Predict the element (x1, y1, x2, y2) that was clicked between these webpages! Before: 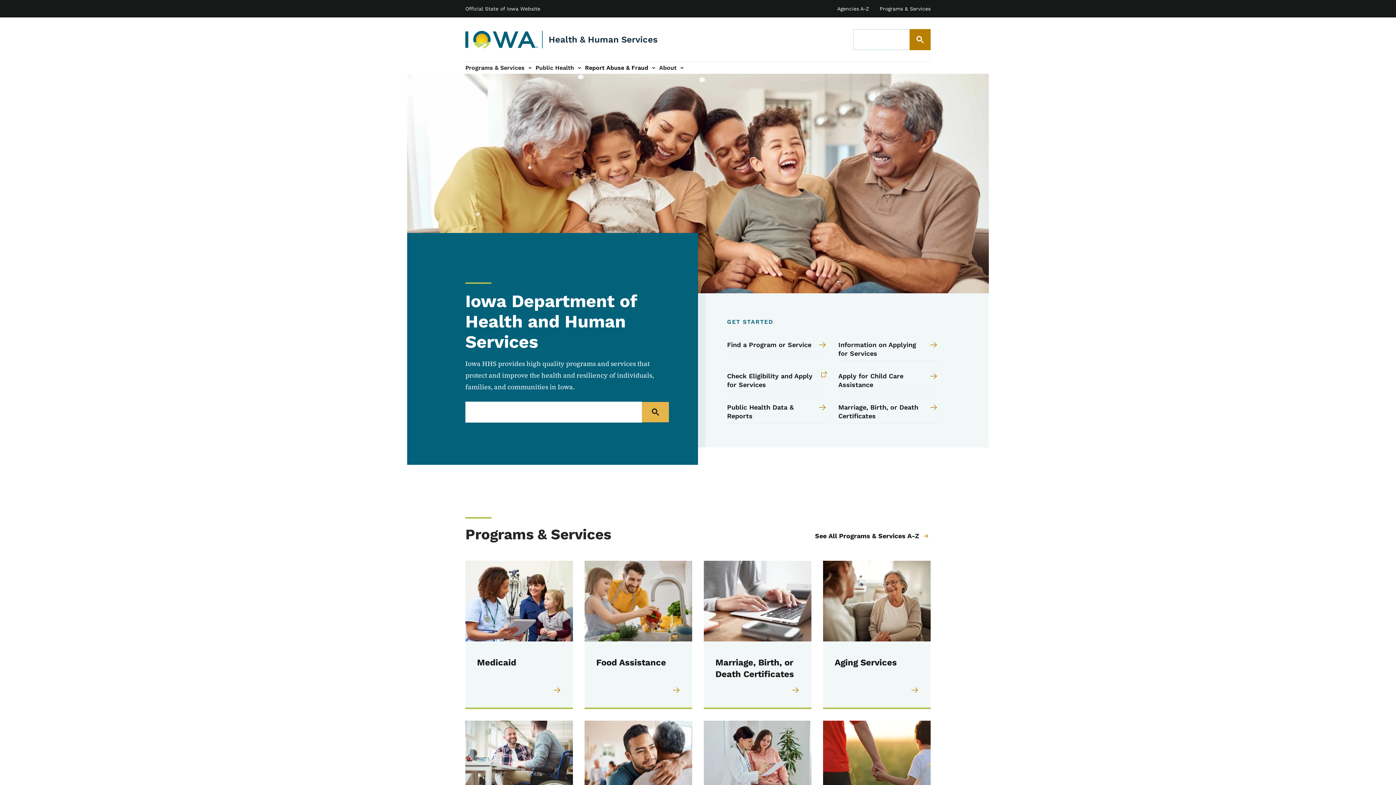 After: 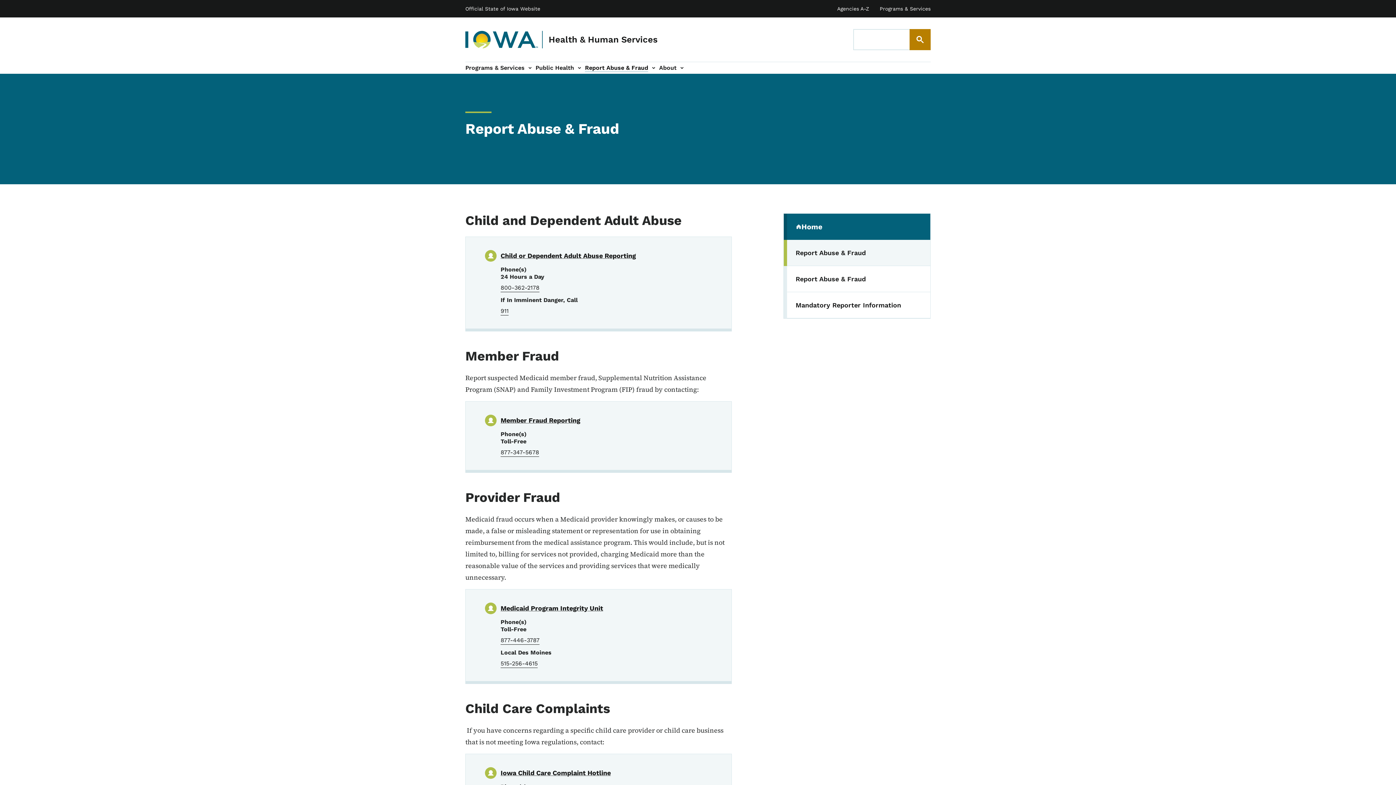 Action: bbox: (585, 63, 648, 72) label: Report Abuse & Fraud